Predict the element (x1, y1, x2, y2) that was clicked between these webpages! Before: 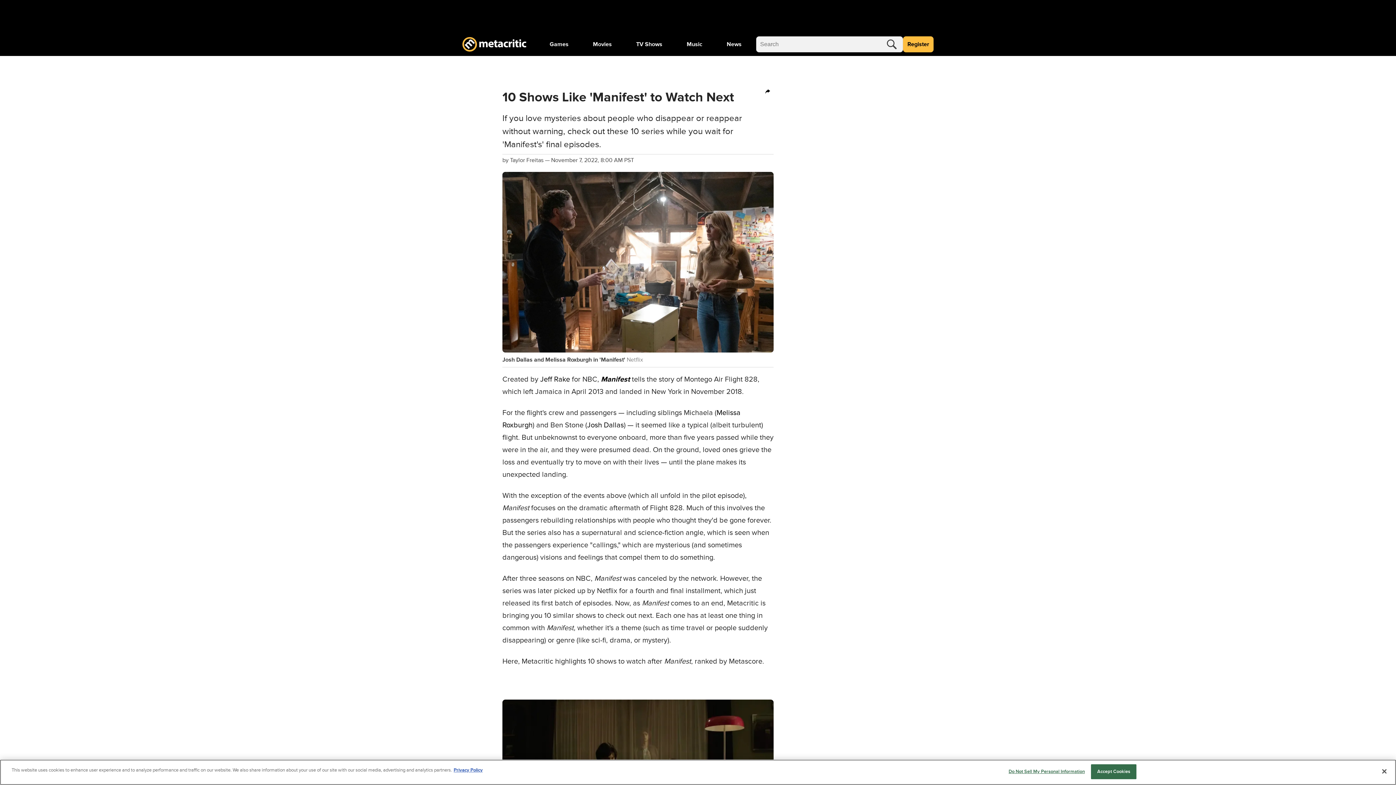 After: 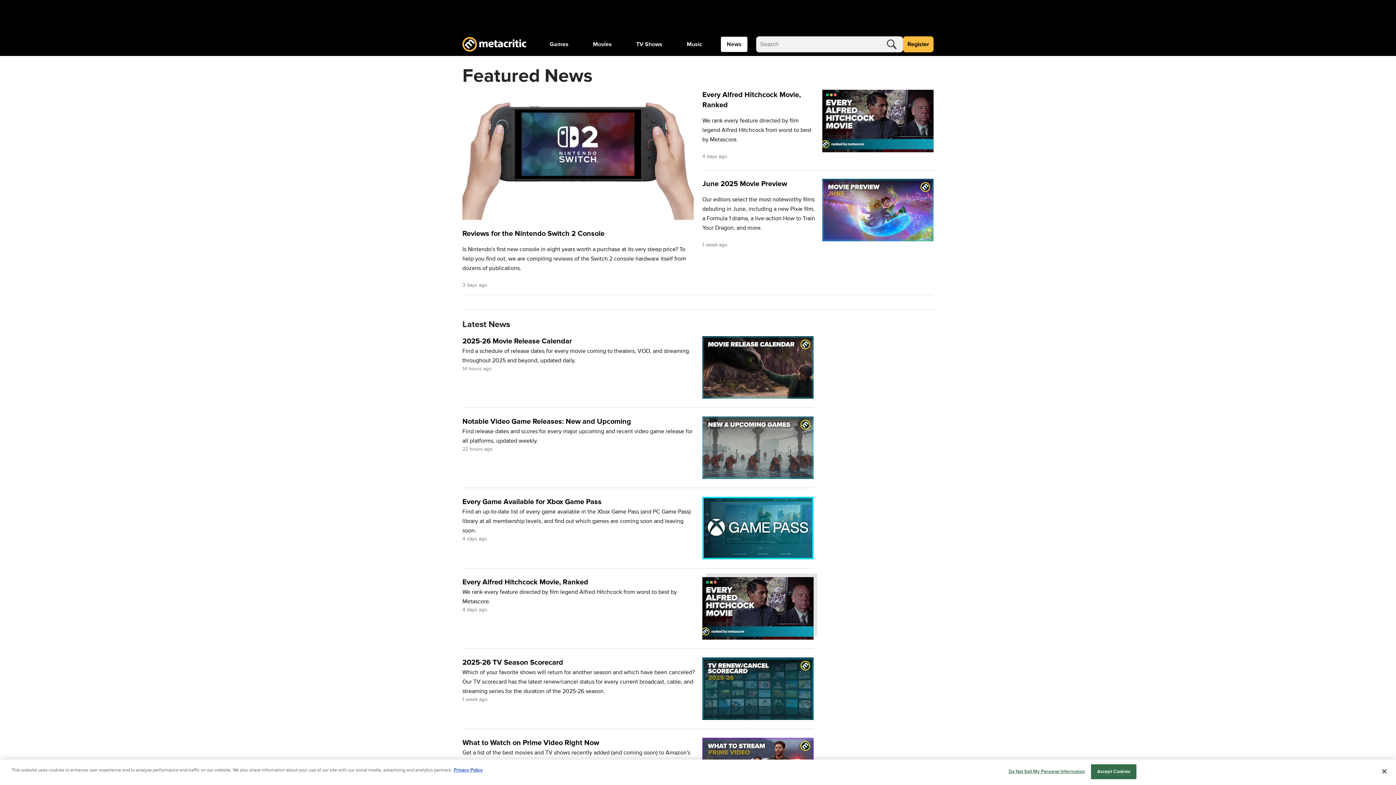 Action: bbox: (721, 36, 747, 52) label: News